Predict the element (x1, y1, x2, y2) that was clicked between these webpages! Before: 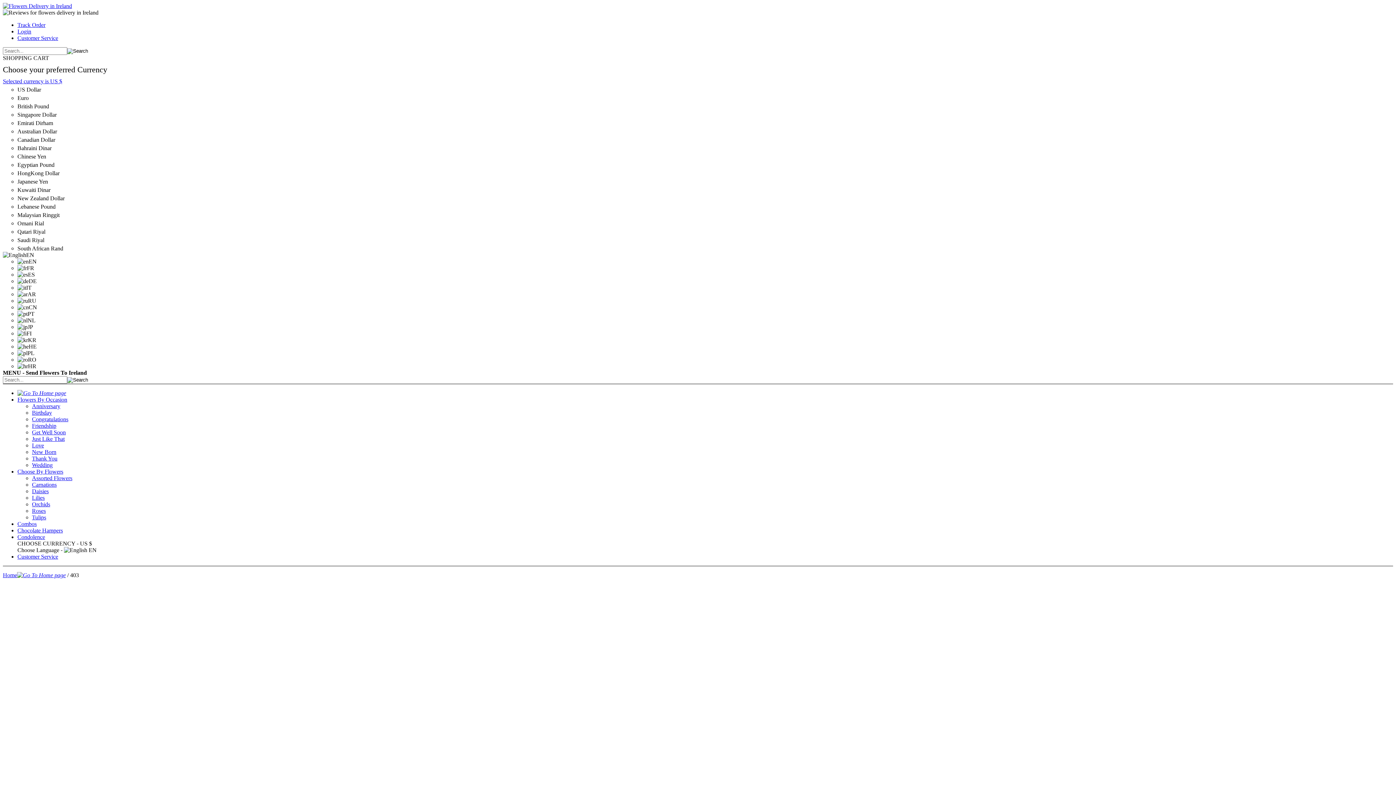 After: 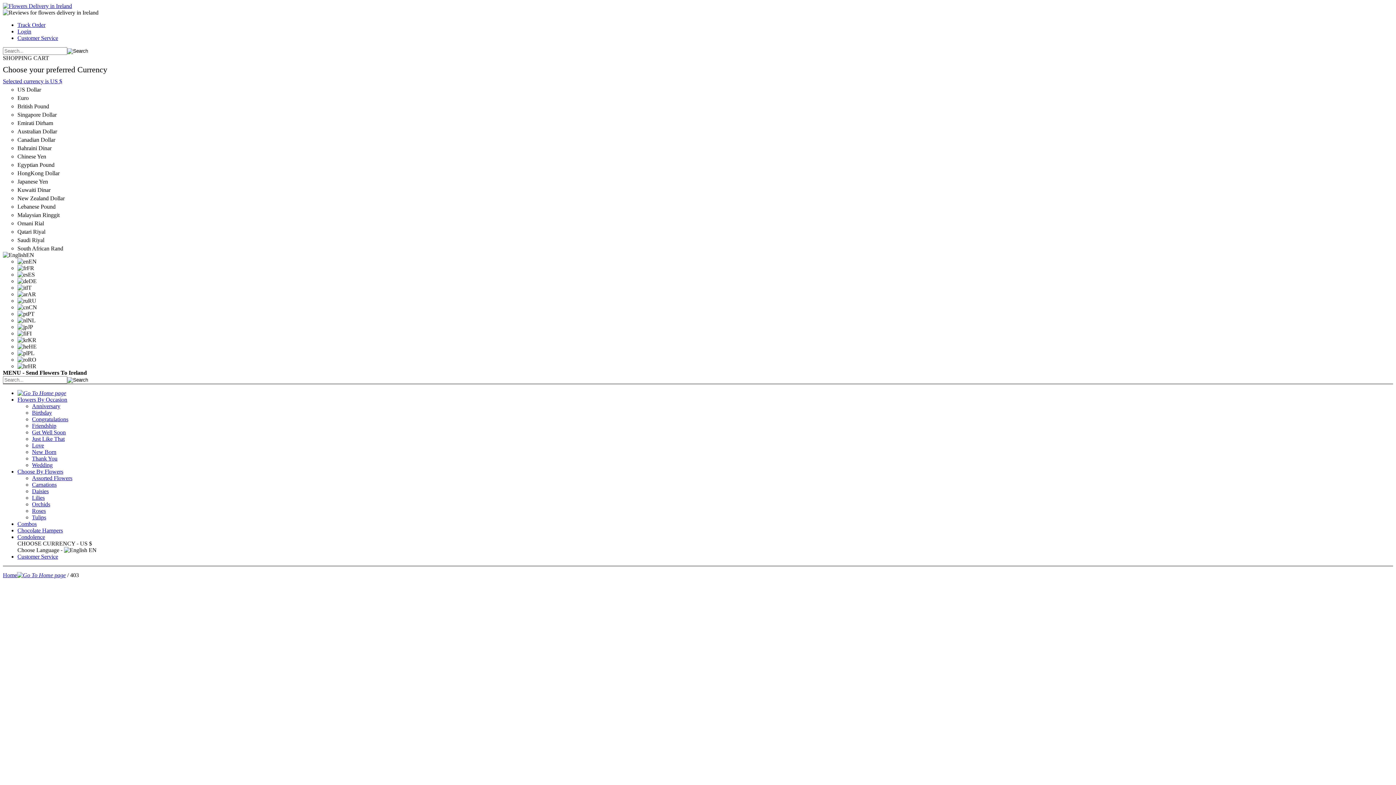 Action: label: Just Like That bbox: (32, 436, 64, 442)